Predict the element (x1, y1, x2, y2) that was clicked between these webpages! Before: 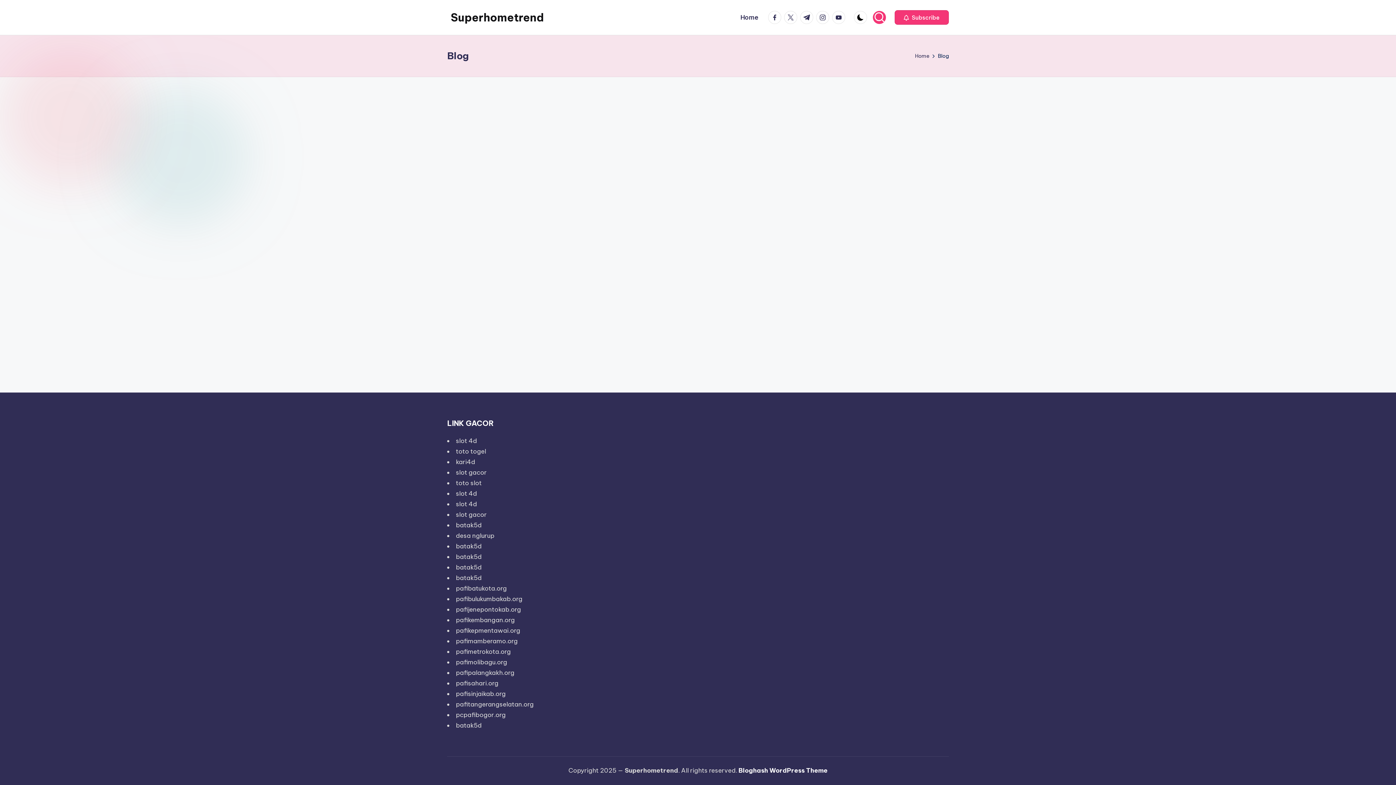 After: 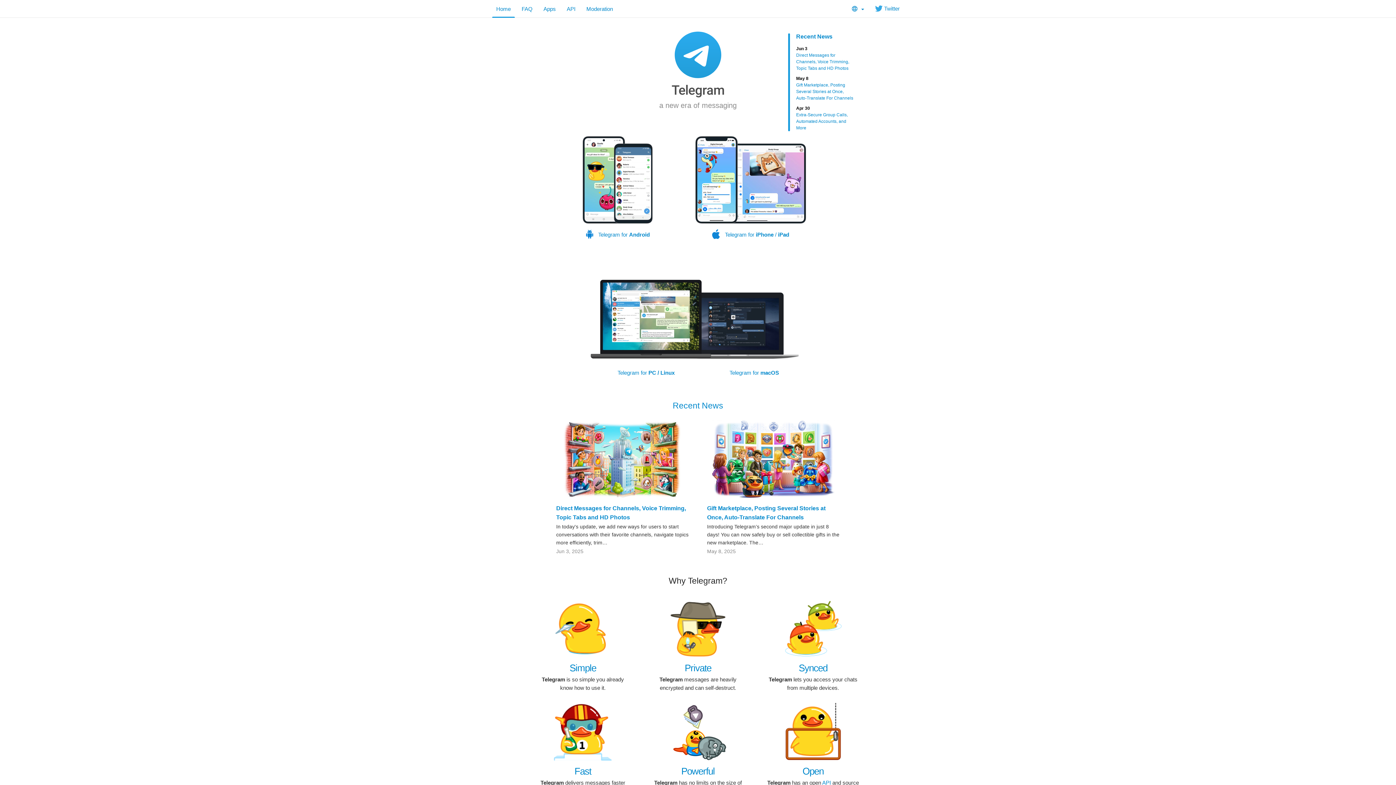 Action: bbox: (800, 10, 816, 24) label: t.me